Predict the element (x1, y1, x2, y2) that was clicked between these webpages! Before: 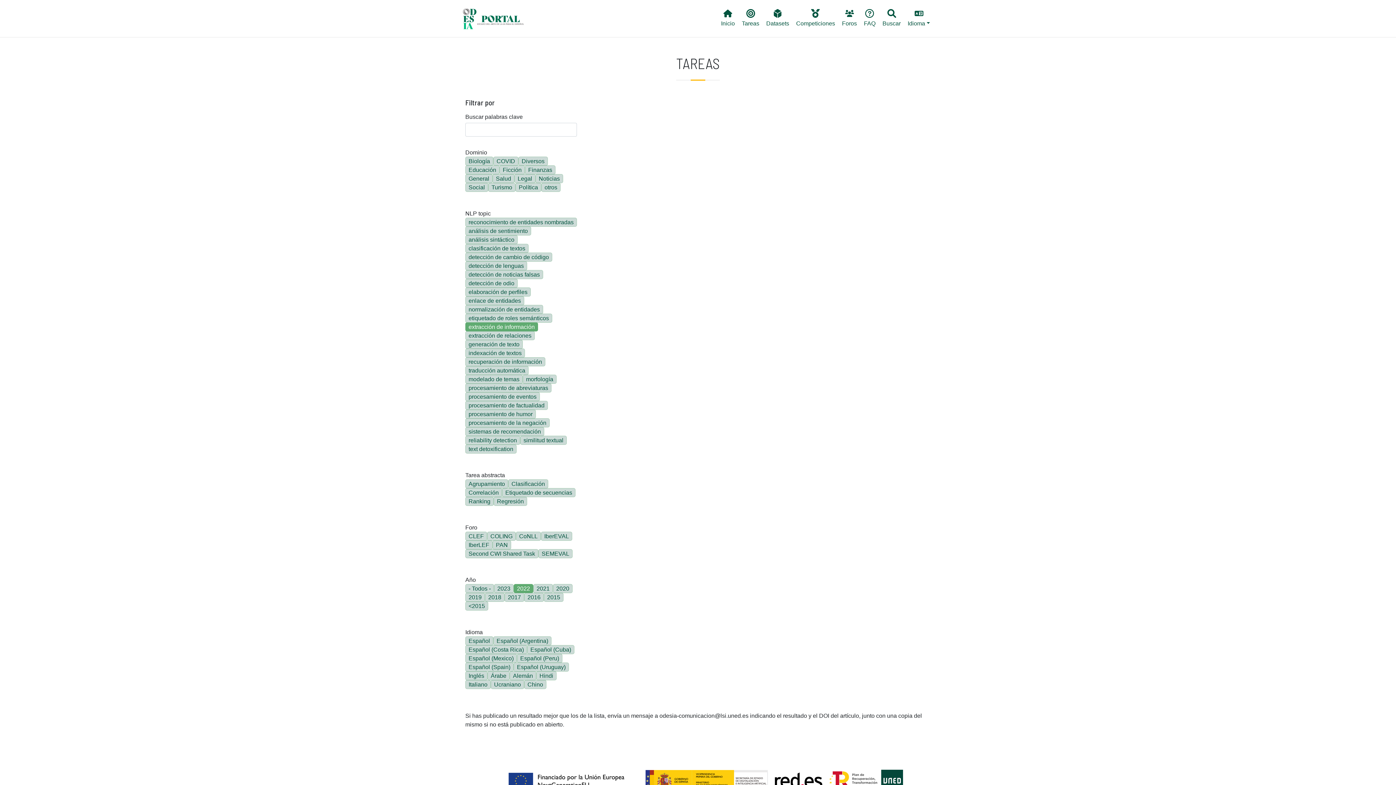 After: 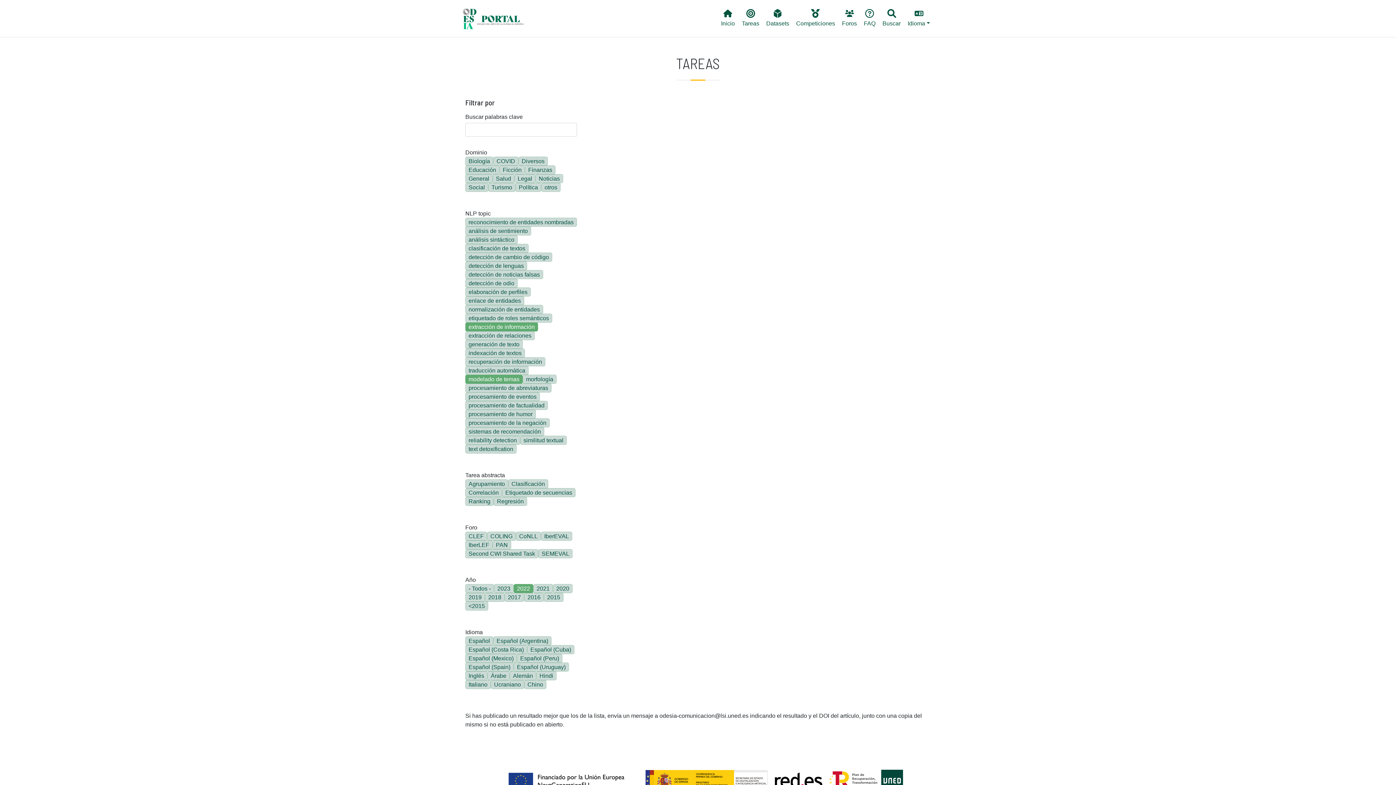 Action: label: modelado de temas bbox: (465, 374, 522, 384)